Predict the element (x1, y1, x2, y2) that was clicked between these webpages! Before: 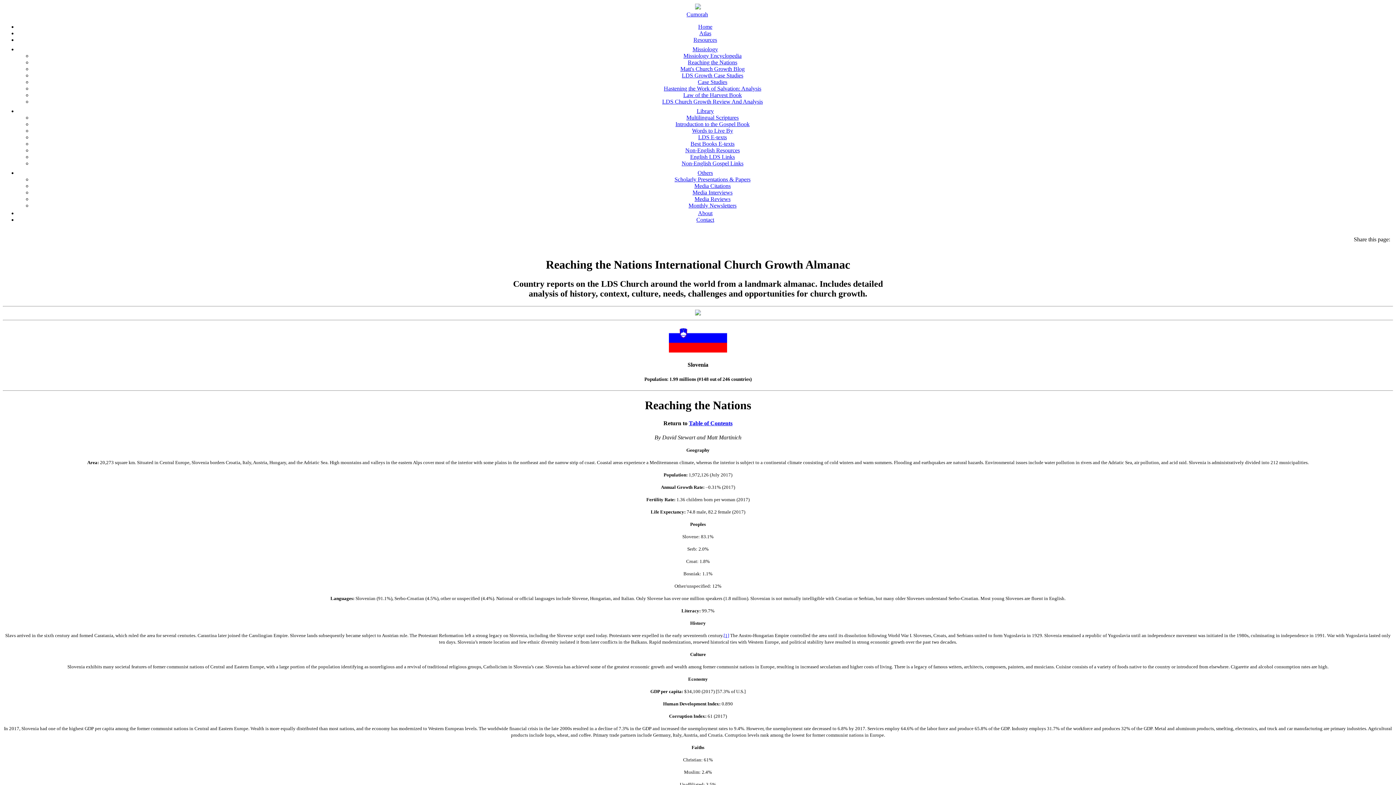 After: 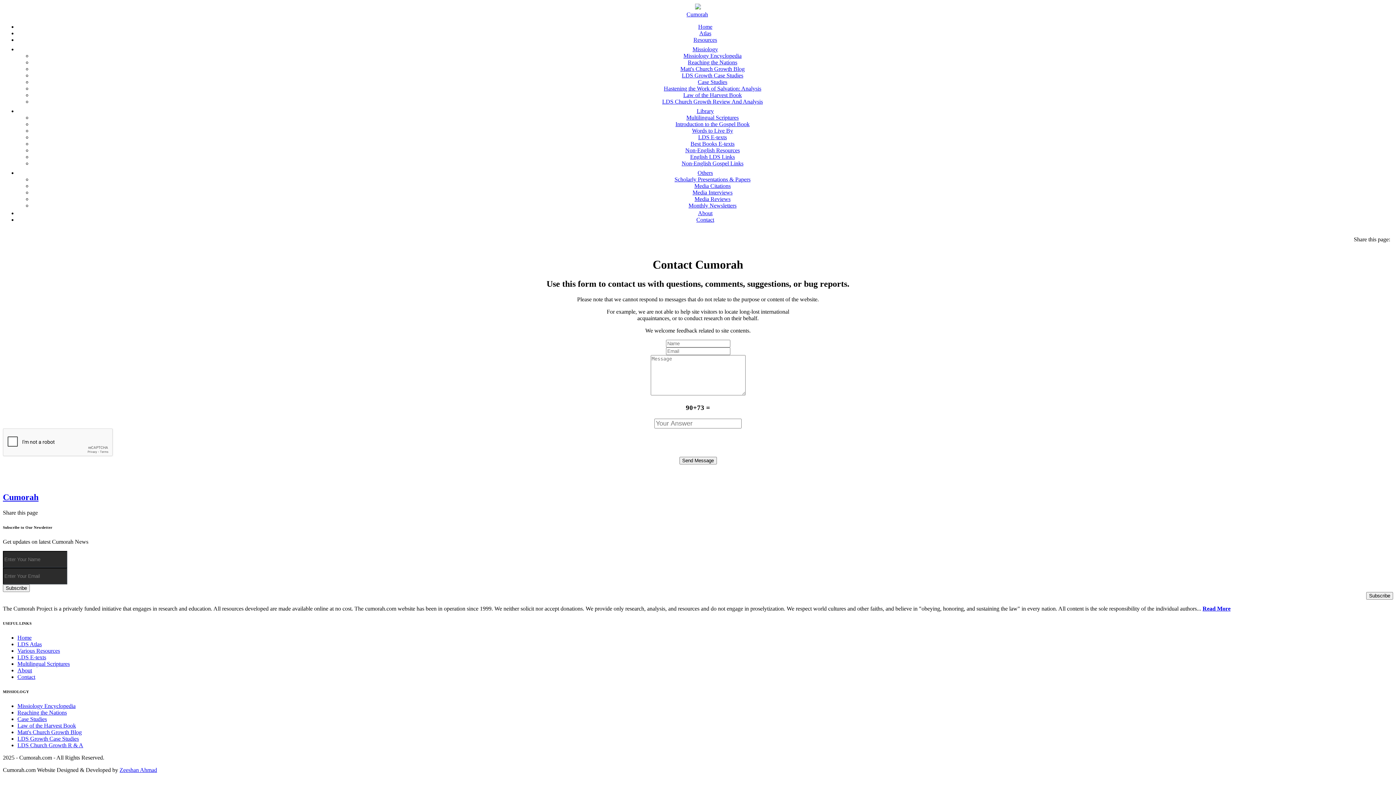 Action: bbox: (696, 216, 714, 223) label: Contact